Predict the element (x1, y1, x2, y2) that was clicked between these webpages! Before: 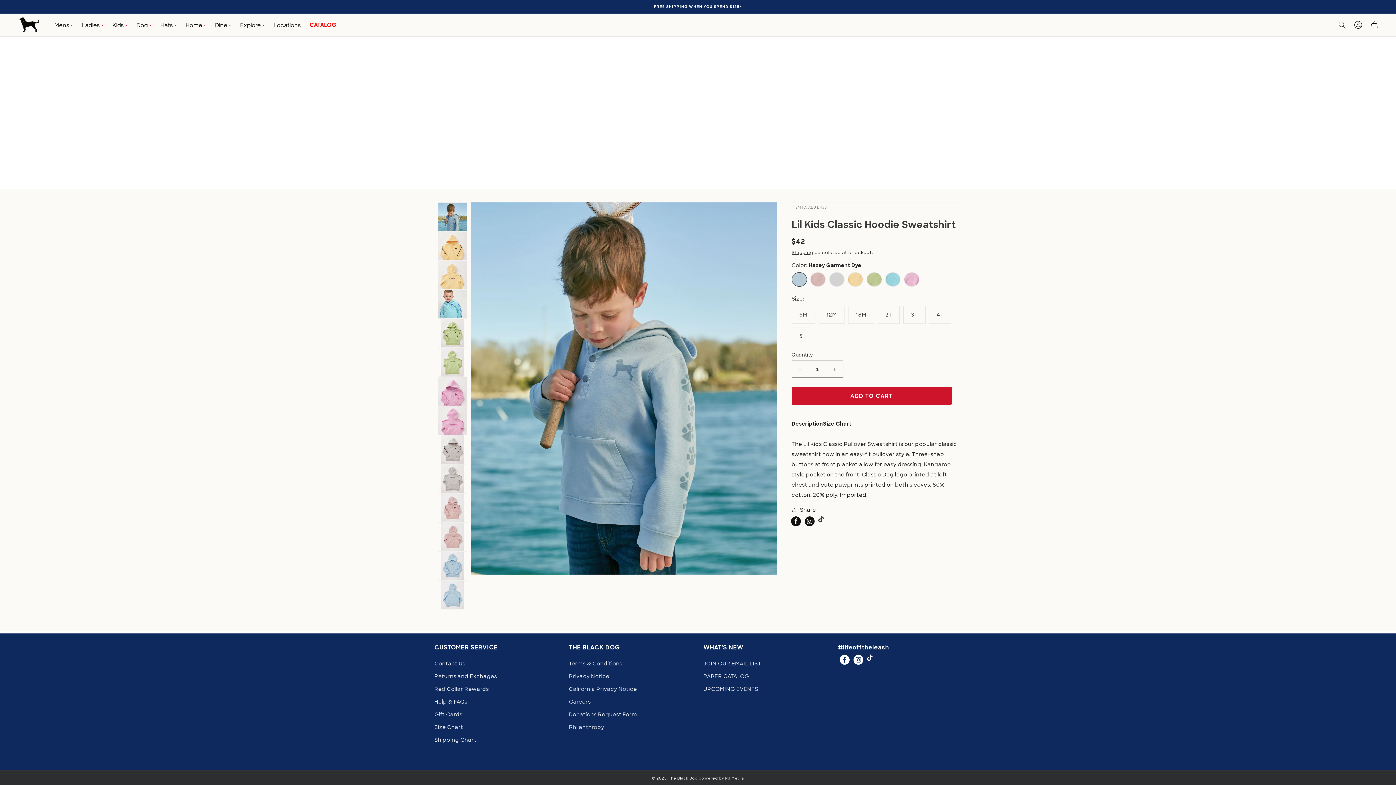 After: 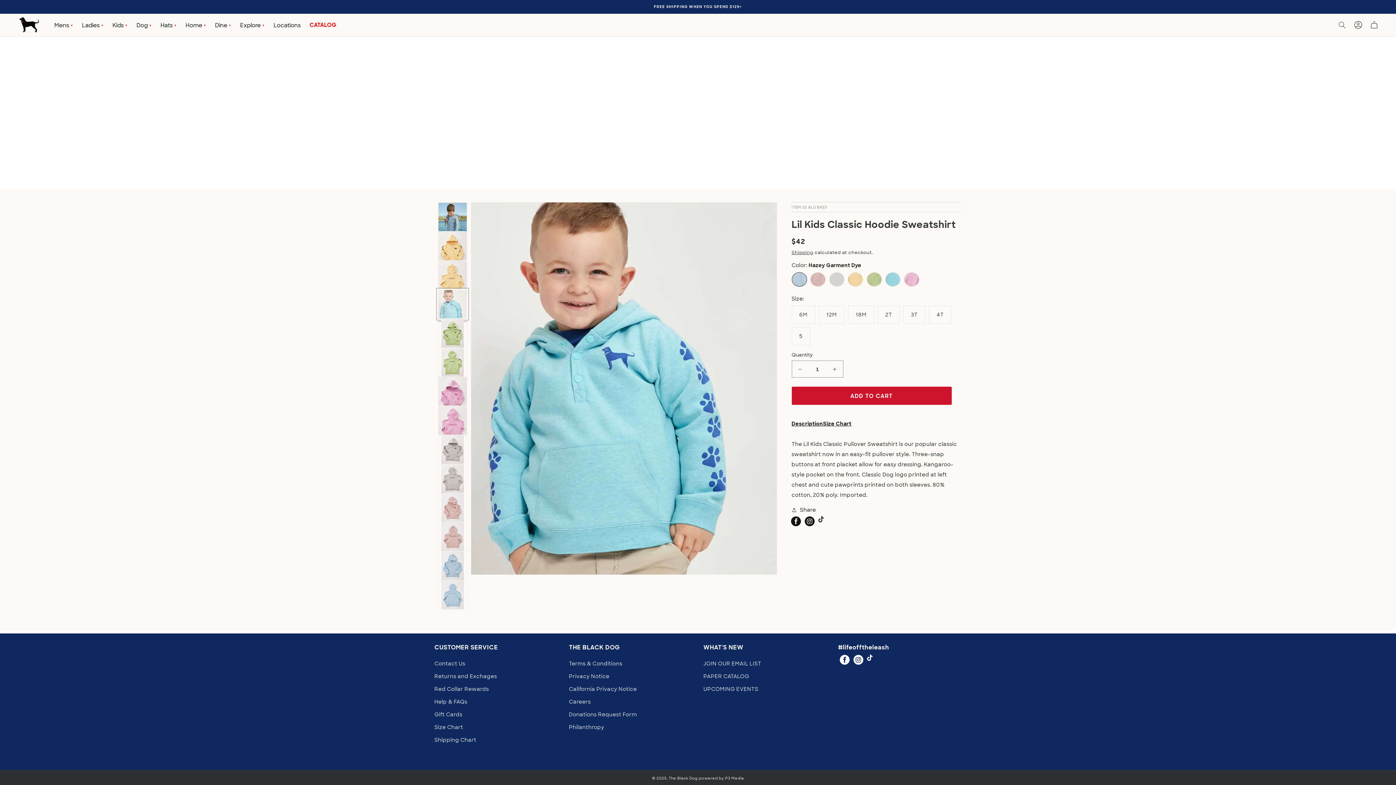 Action: label: Load image 4 in gallery view bbox: (438, 289, 467, 318)